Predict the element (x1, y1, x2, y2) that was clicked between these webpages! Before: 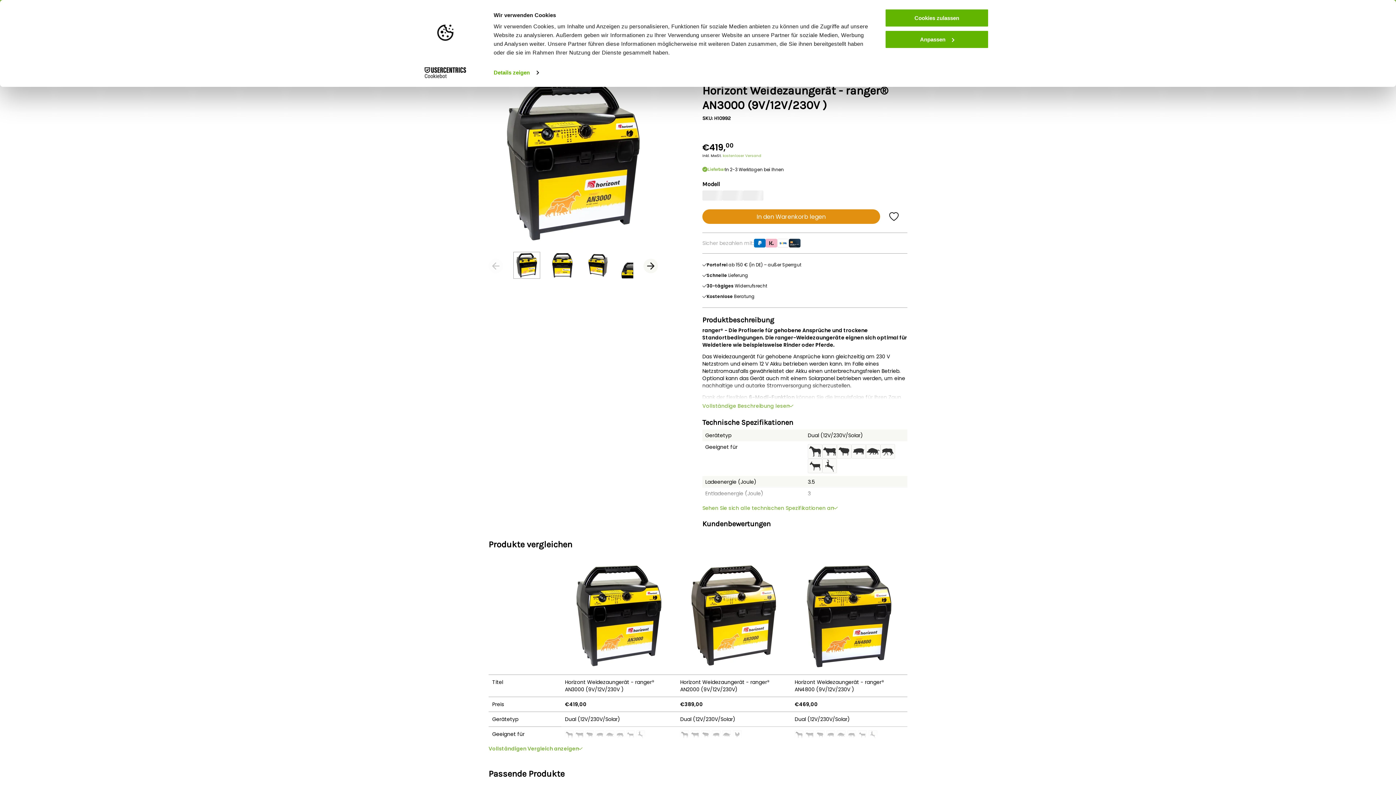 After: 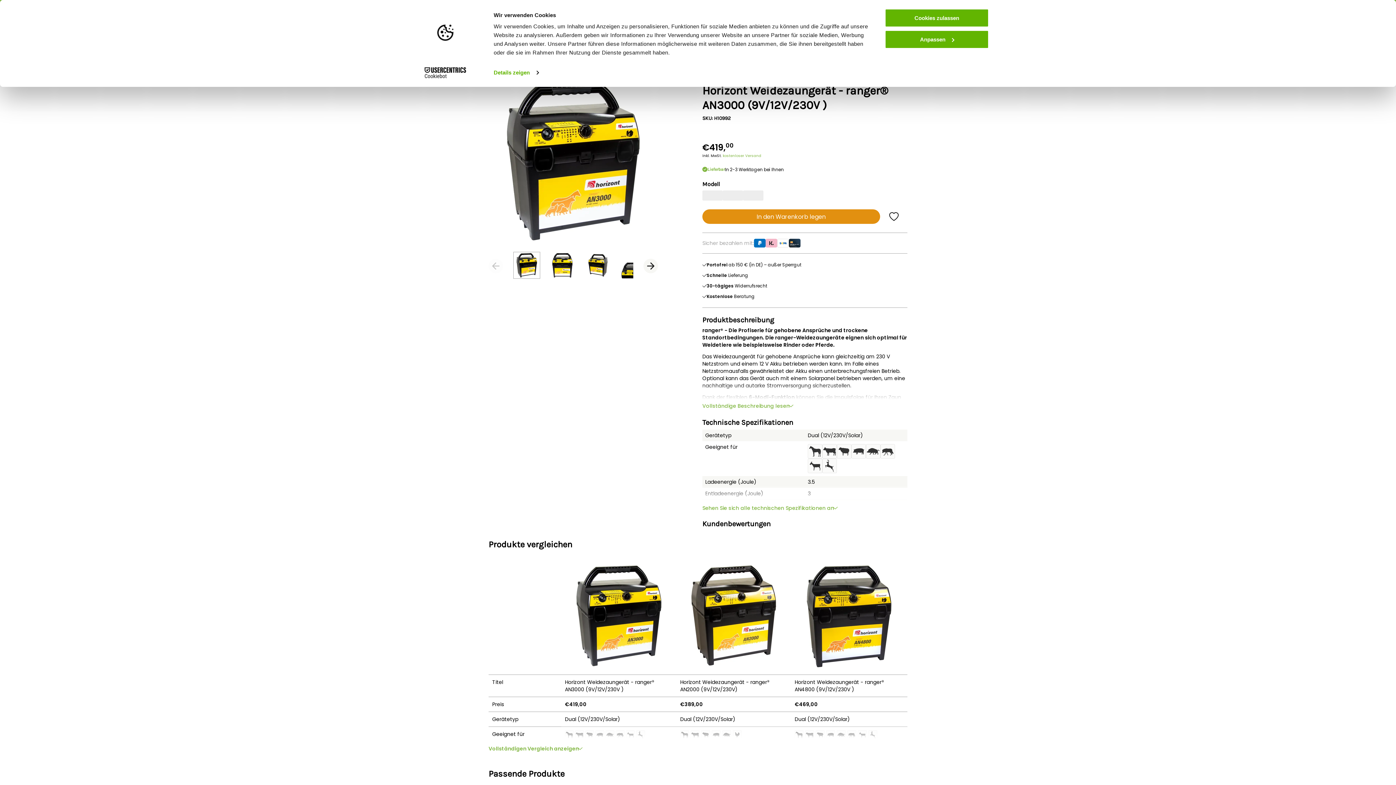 Action: label: Cookiebot - opens in a new window bbox: (413, 67, 477, 78)